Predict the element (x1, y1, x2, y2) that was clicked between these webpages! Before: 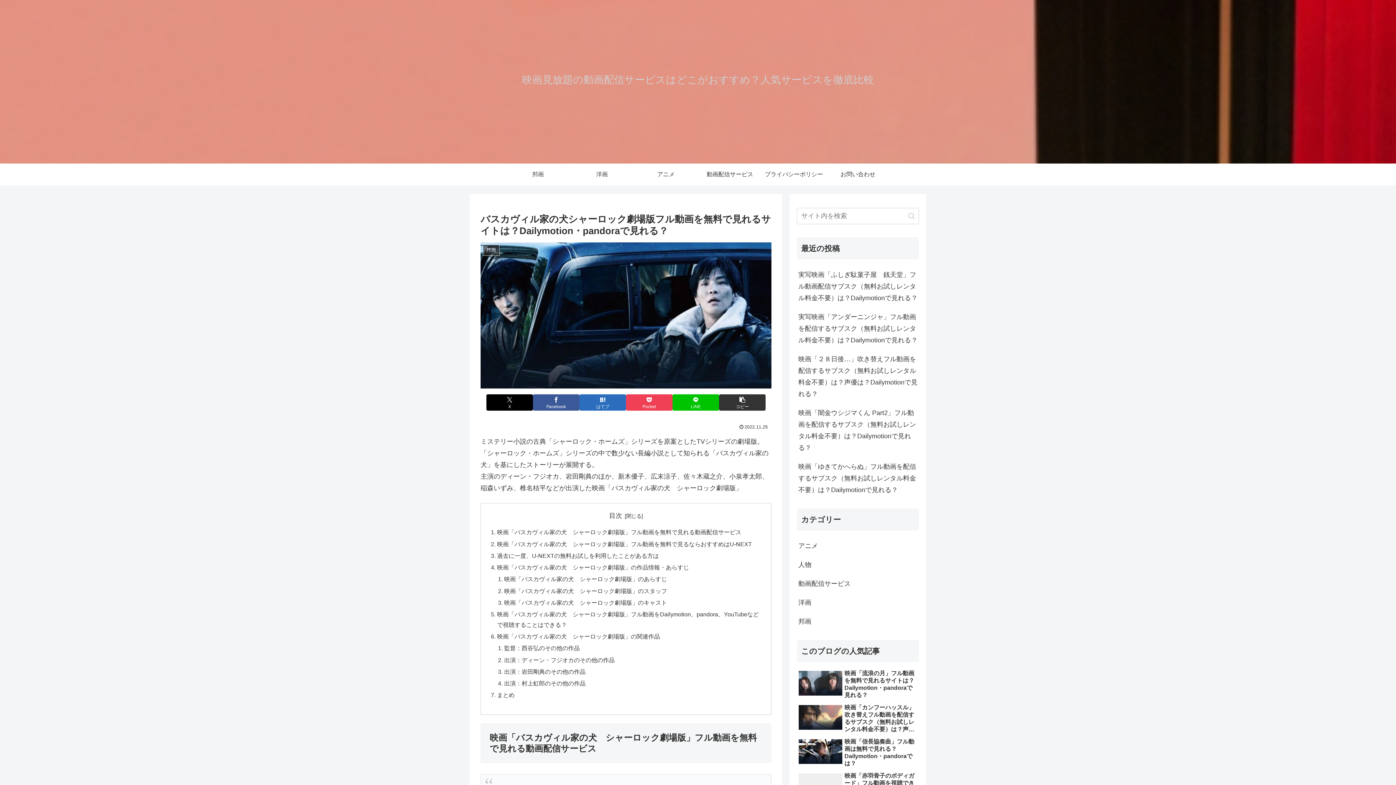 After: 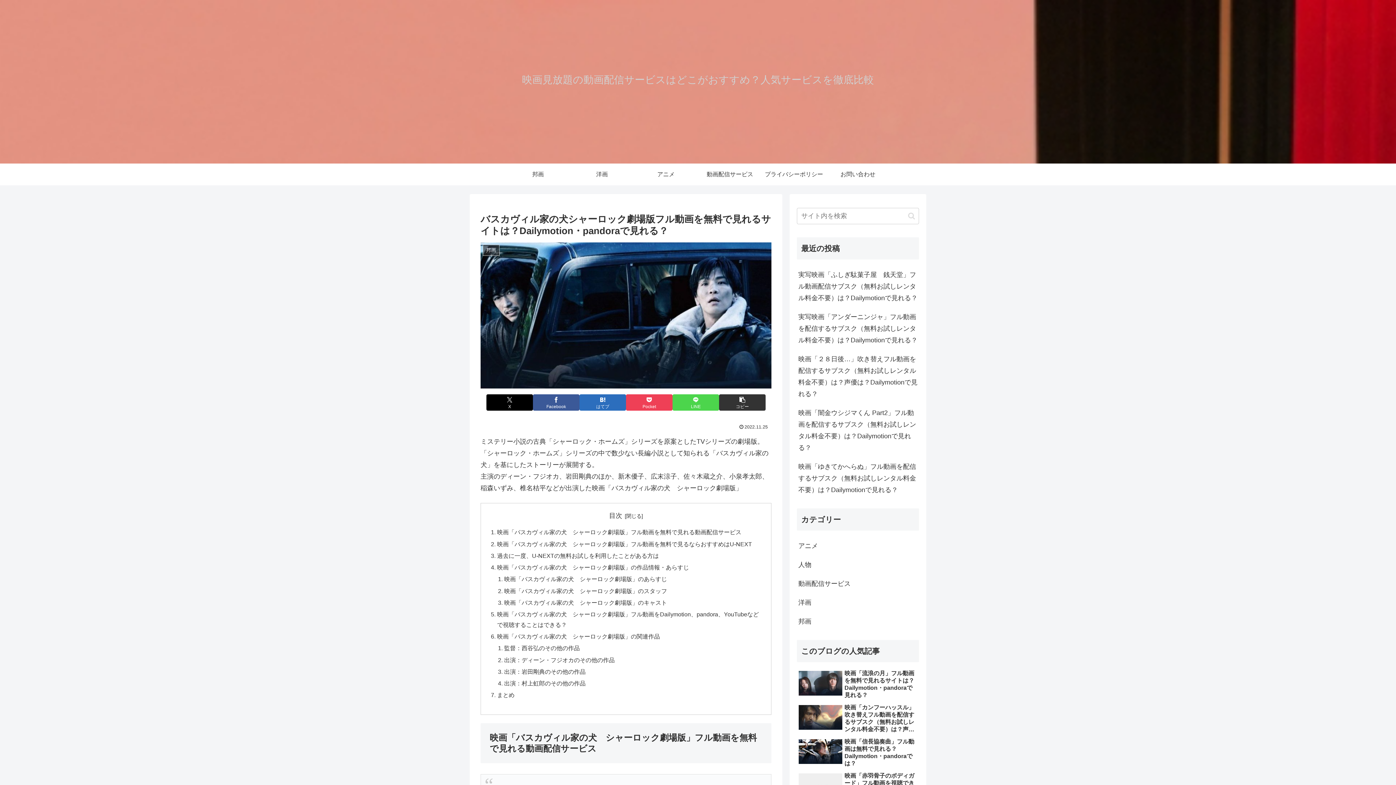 Action: label: LINEでシェア bbox: (672, 394, 719, 410)